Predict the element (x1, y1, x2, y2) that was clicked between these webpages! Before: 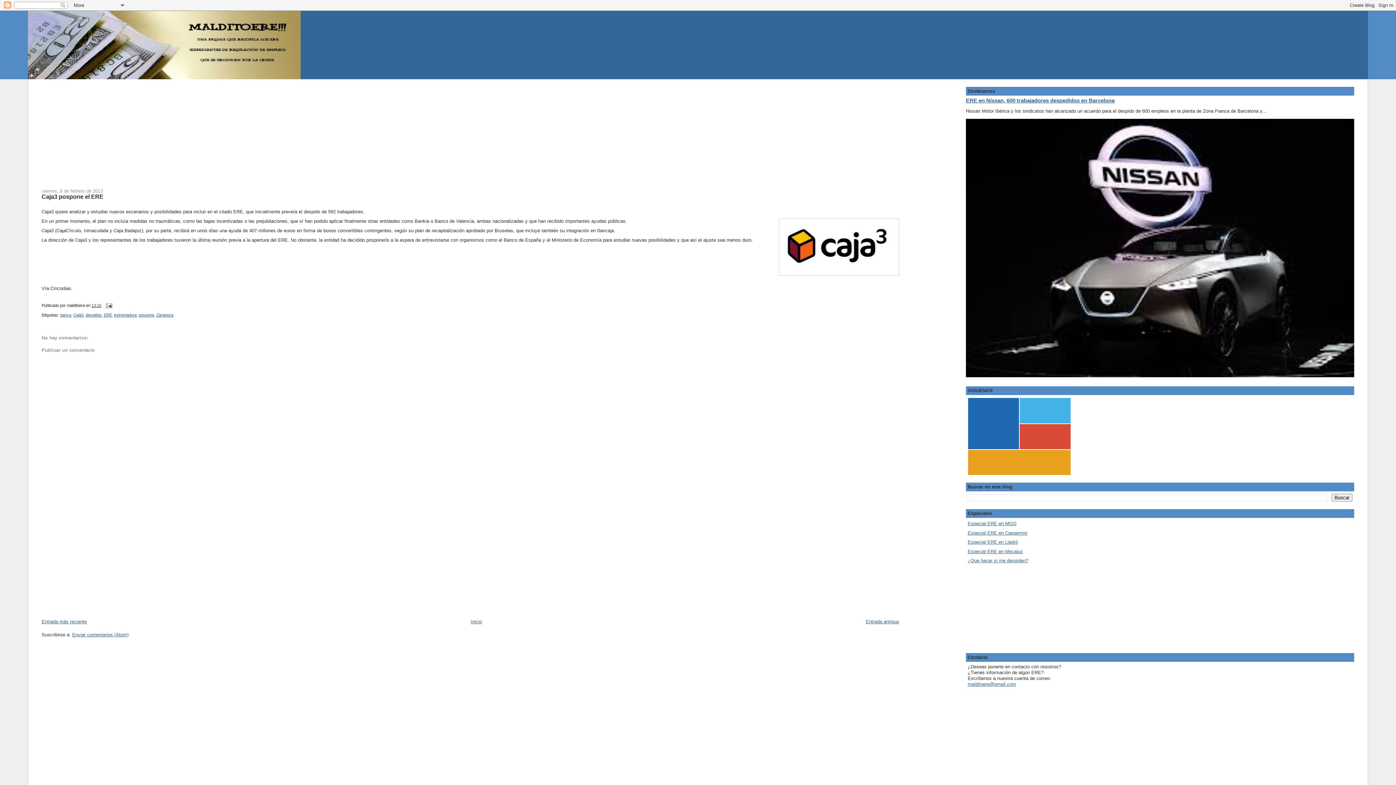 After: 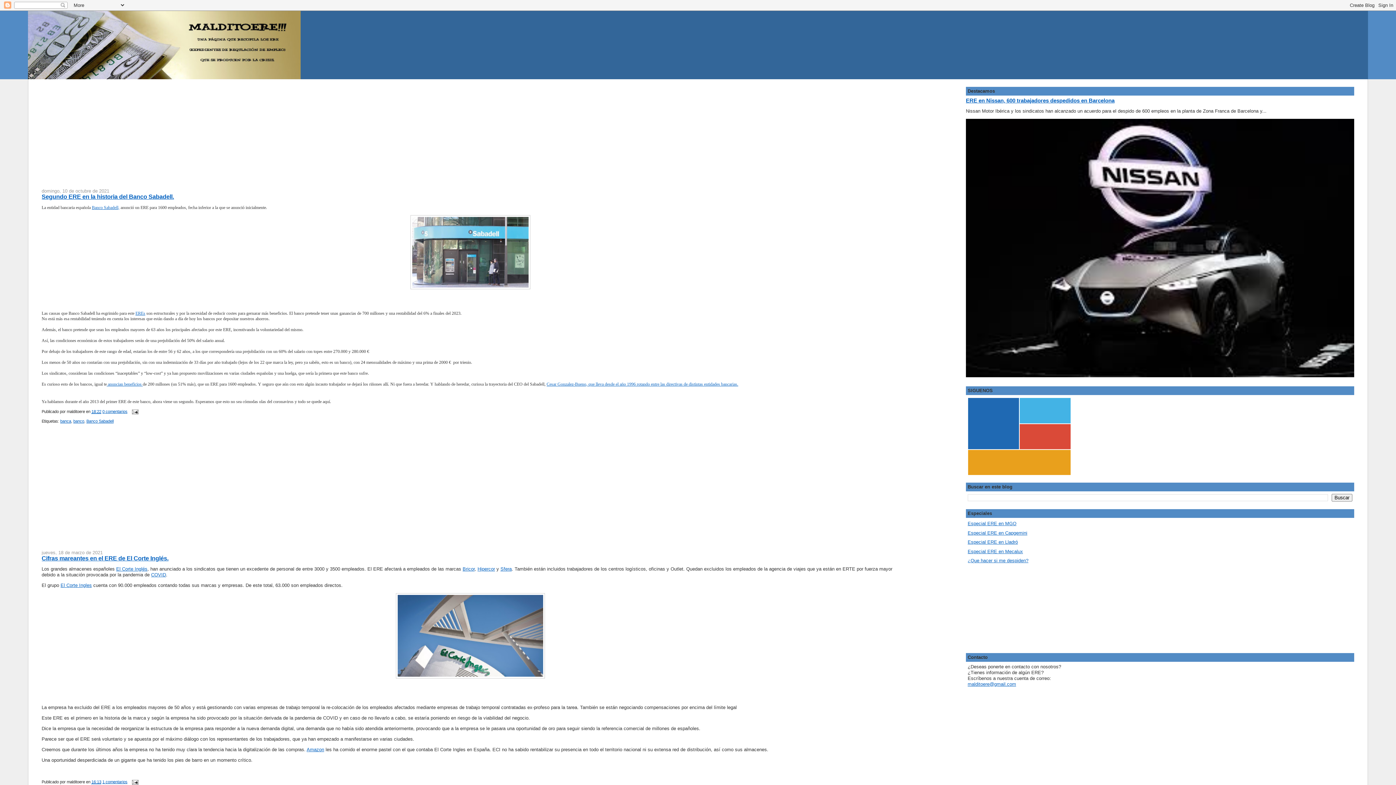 Action: bbox: (470, 619, 482, 624) label: Inicio